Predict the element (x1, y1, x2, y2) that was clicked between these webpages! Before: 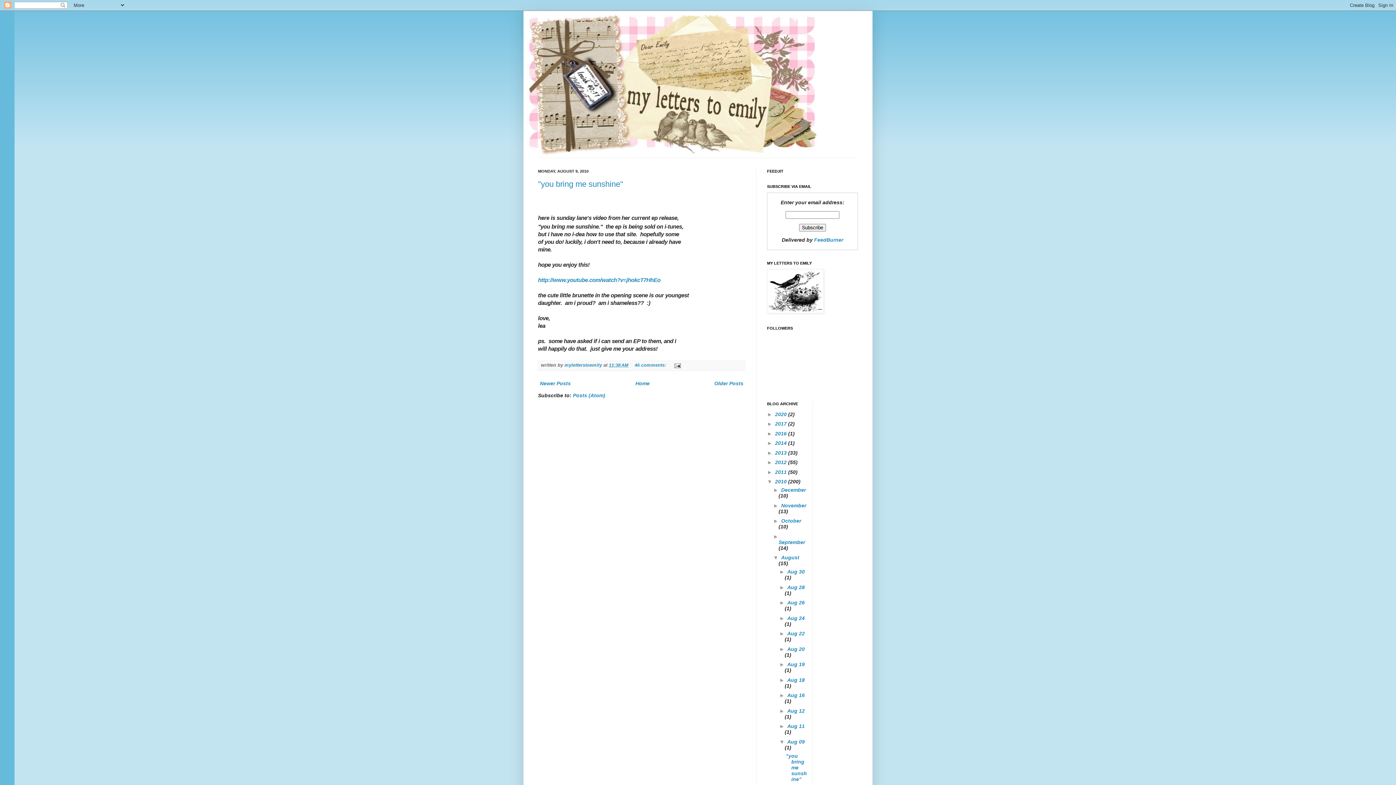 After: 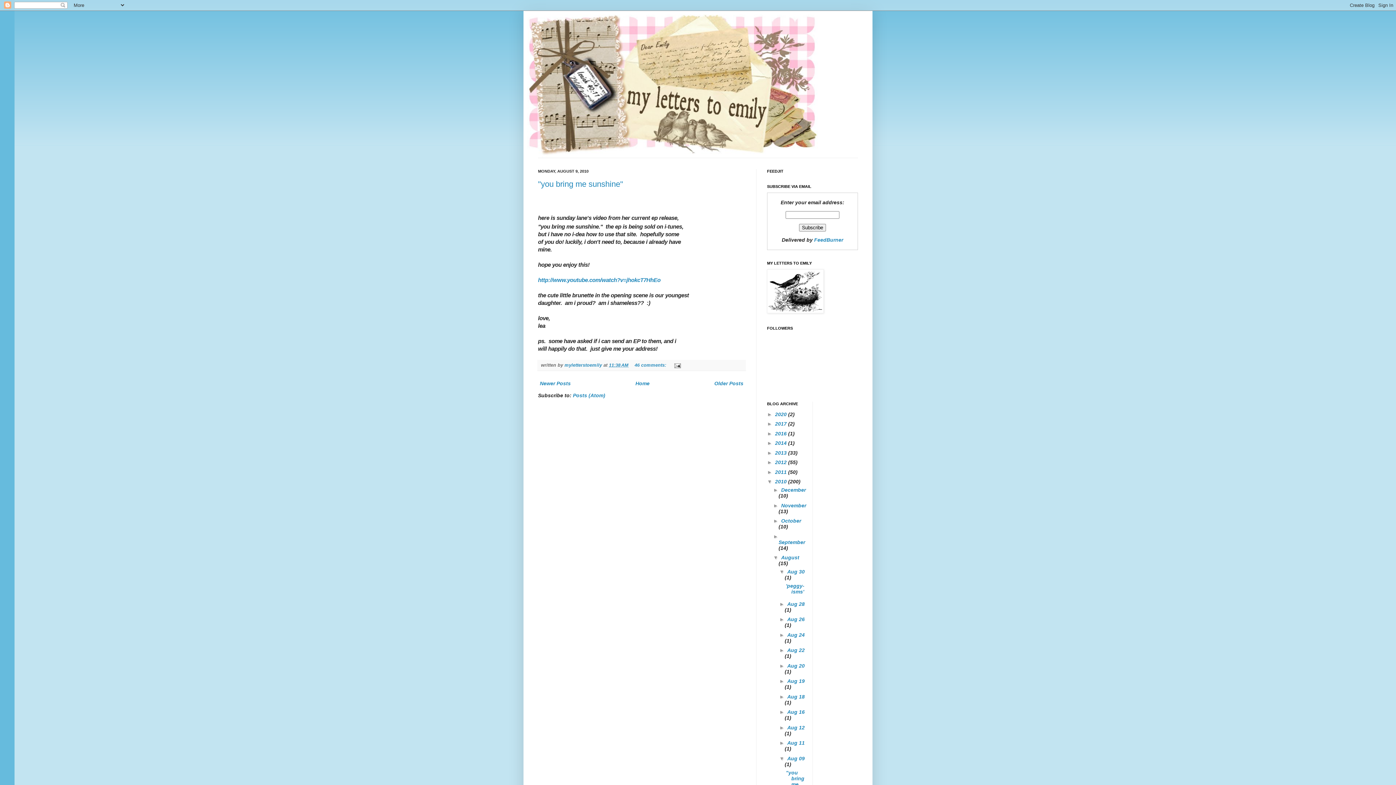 Action: label: ►   bbox: (779, 569, 787, 574)